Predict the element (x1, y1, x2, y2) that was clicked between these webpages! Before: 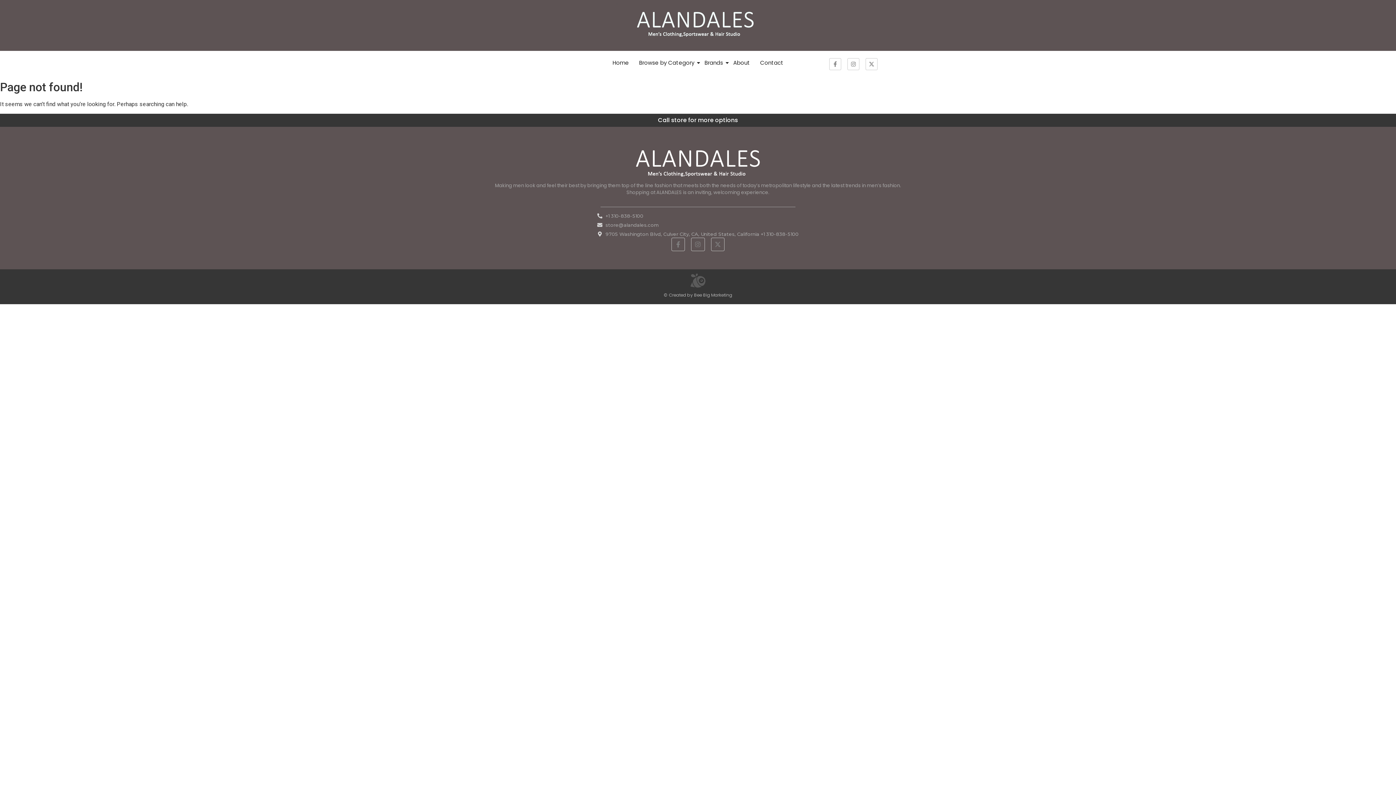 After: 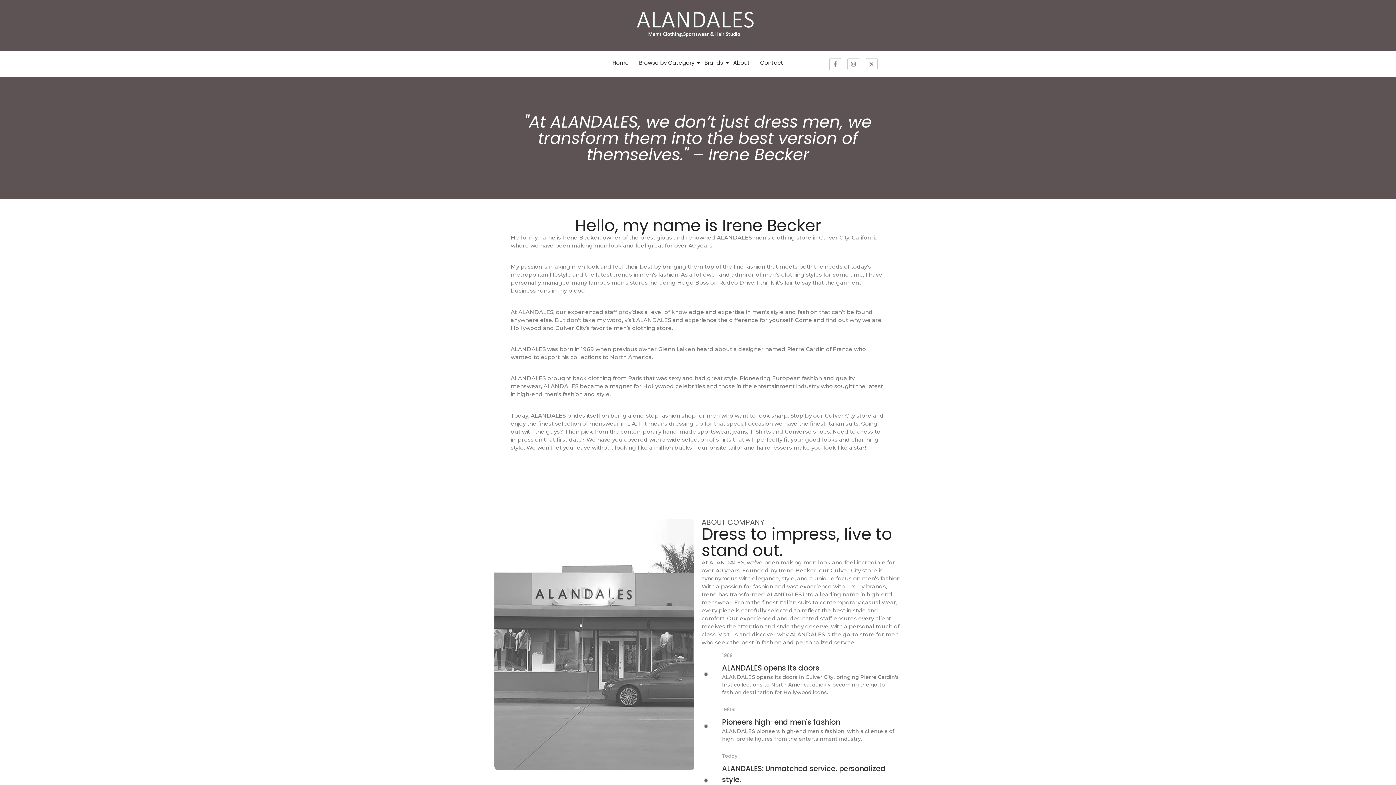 Action: bbox: (733, 58, 750, 67) label: About